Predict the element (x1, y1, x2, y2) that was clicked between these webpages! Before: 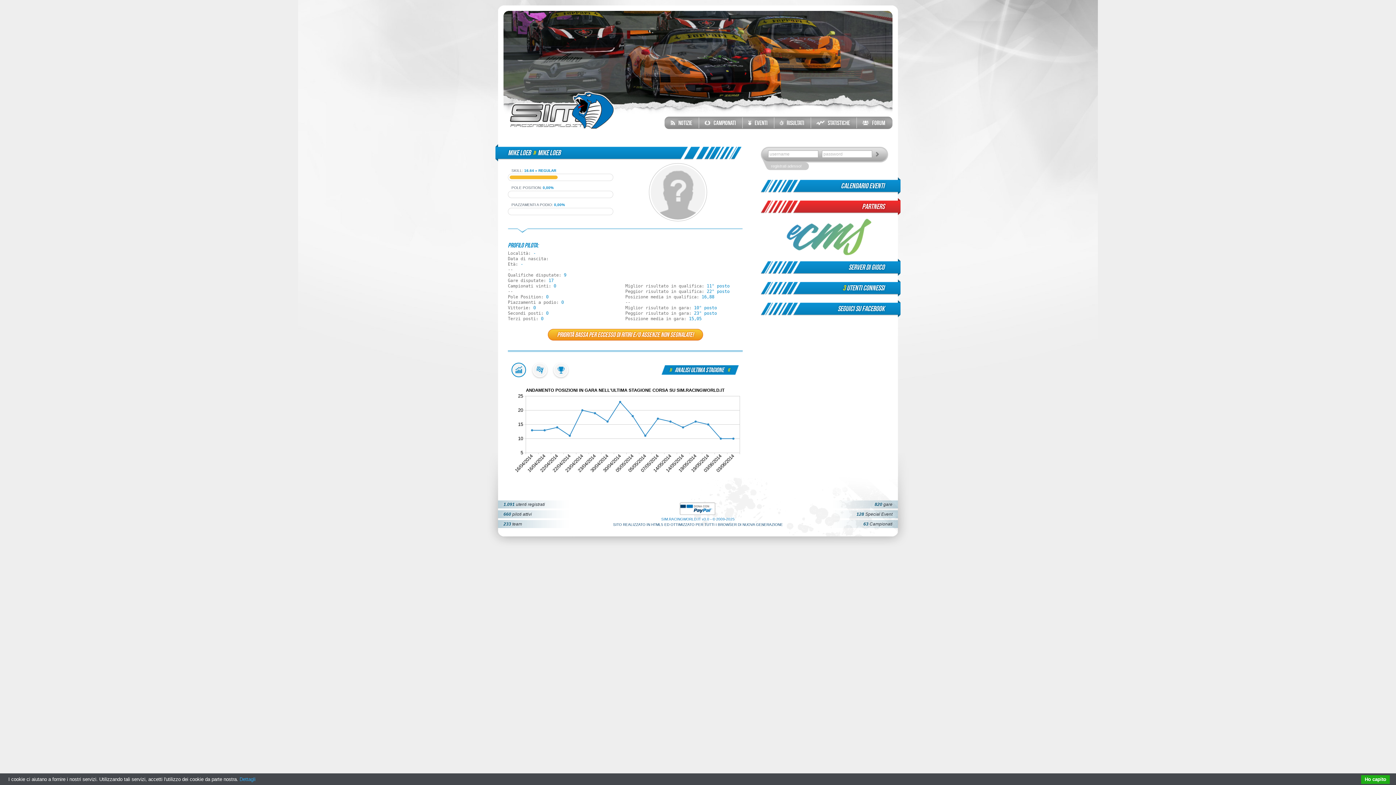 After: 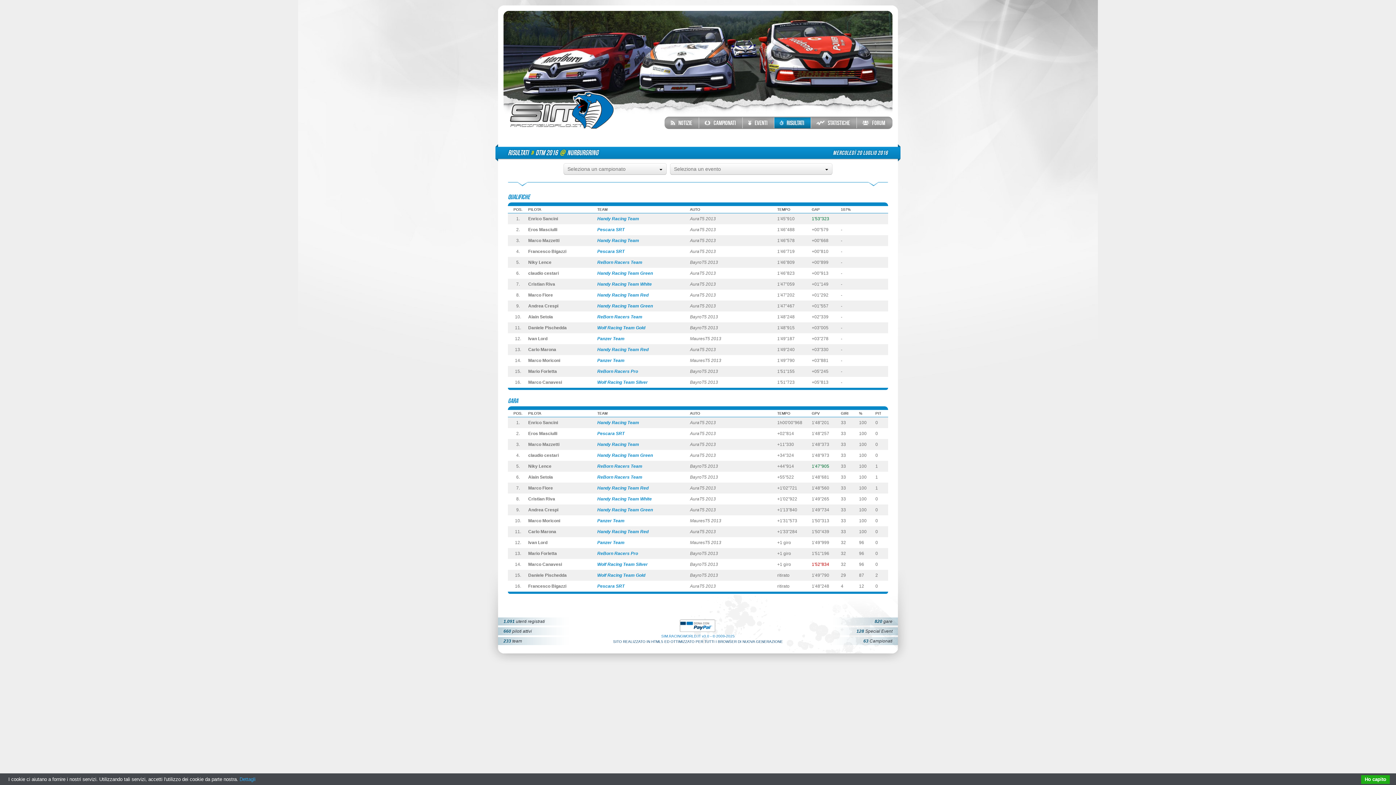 Action: bbox: (774, 117, 811, 128) label:    Risultati